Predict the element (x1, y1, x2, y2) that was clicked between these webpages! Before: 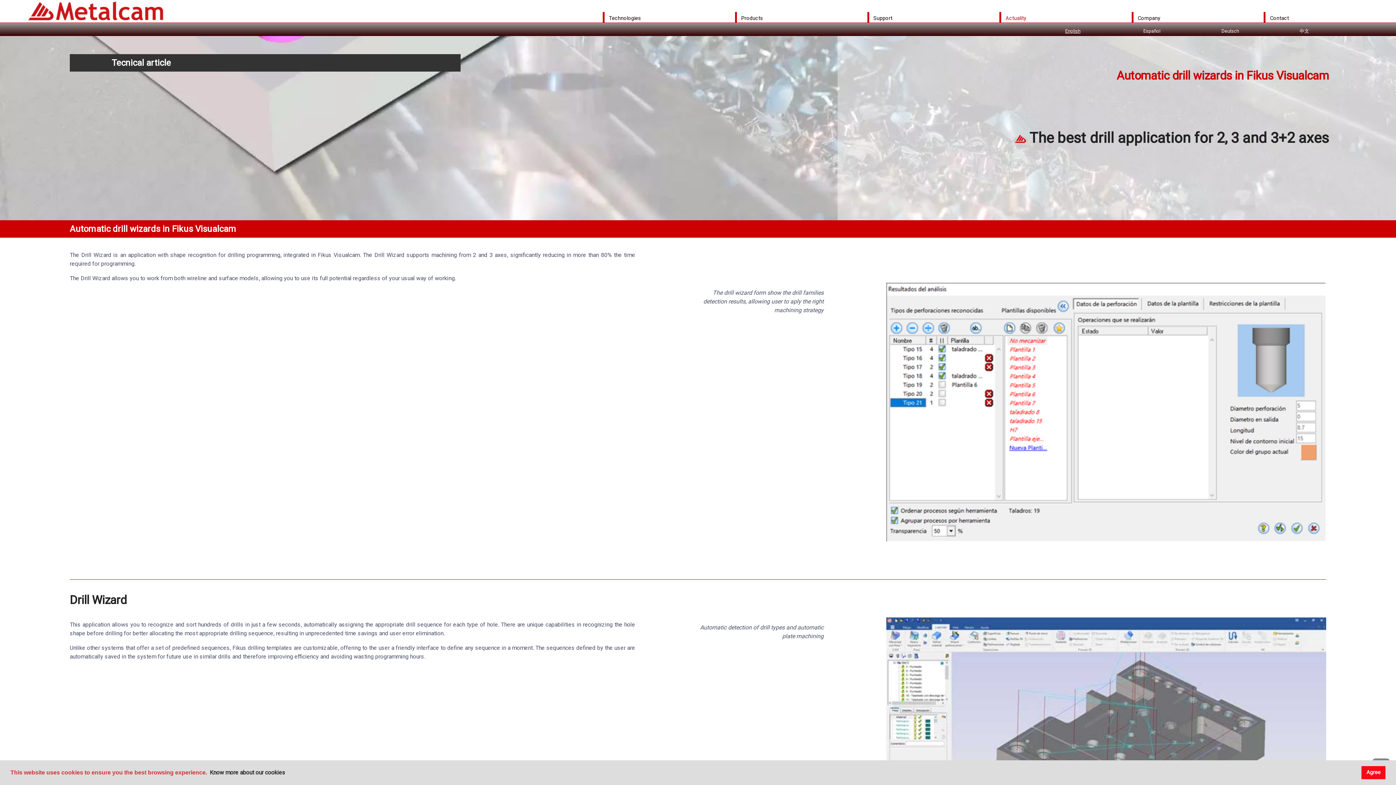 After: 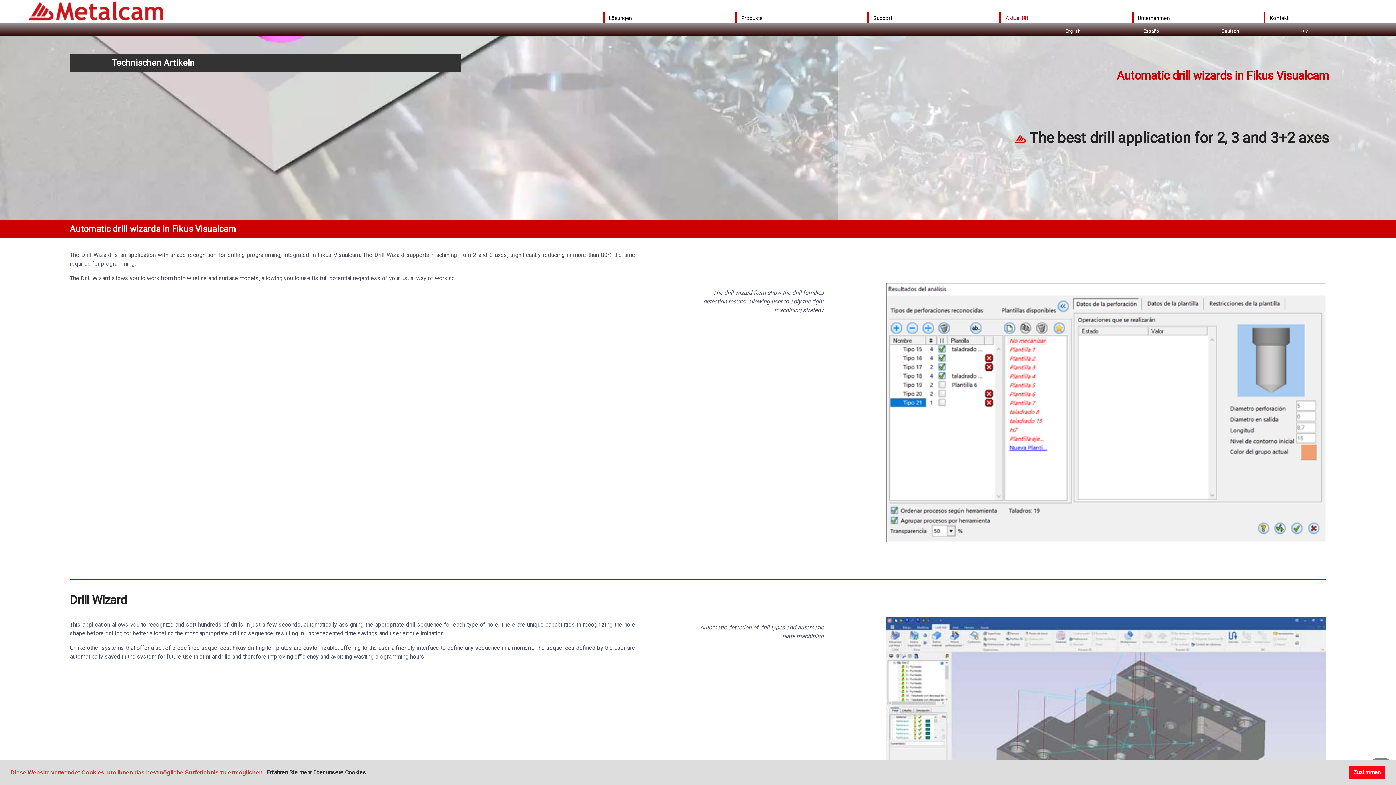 Action: bbox: (1221, 28, 1239, 33) label: Deutsch